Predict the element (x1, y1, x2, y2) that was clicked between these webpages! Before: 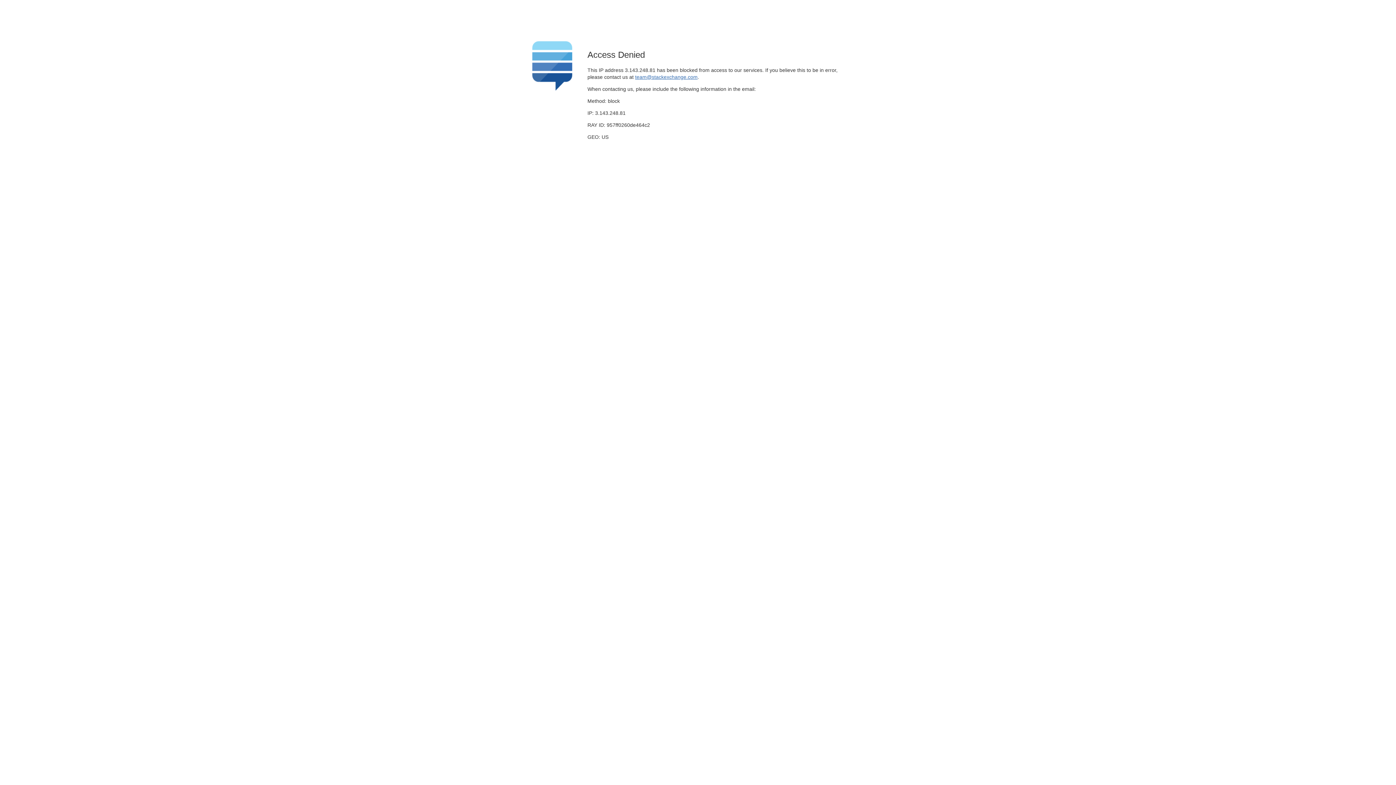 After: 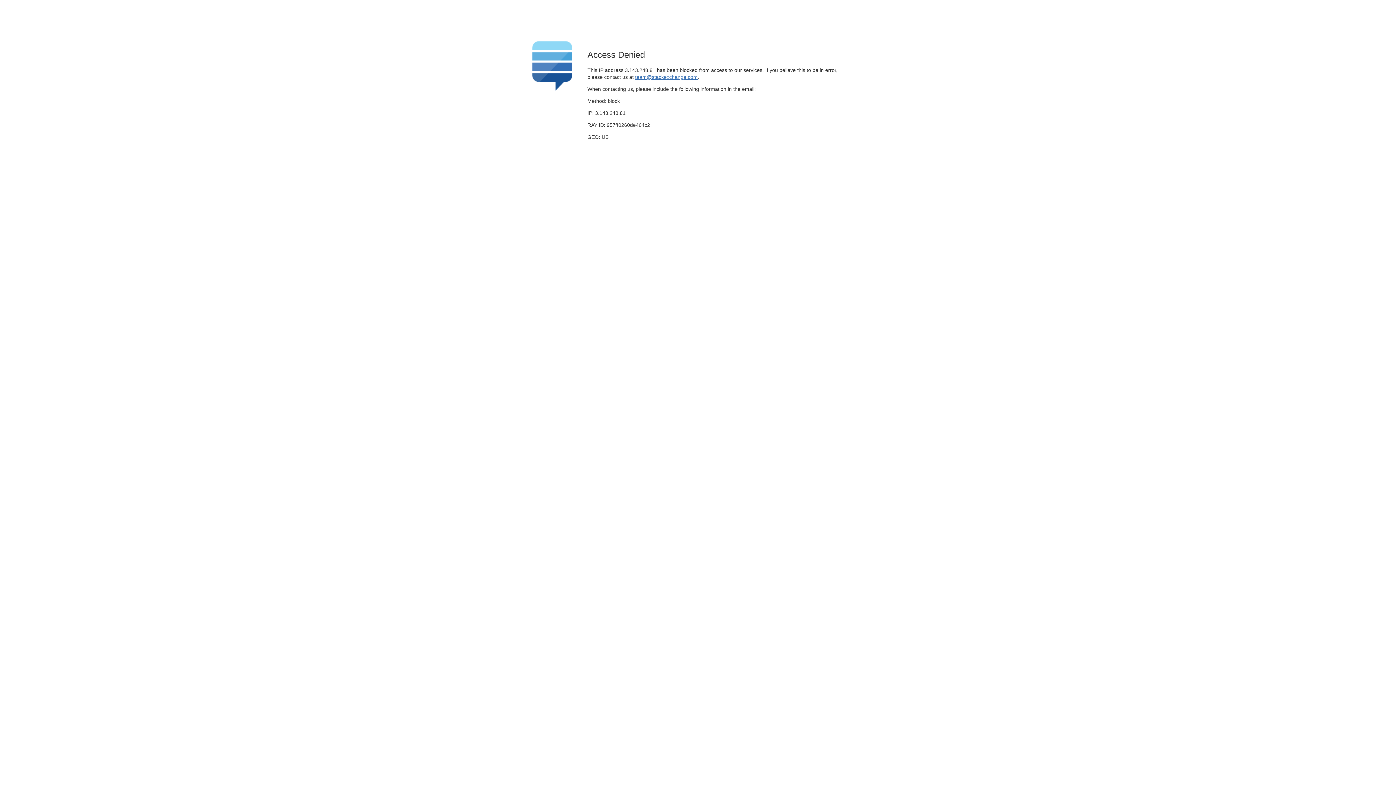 Action: bbox: (635, 74, 697, 79) label: team@stackexchange.com